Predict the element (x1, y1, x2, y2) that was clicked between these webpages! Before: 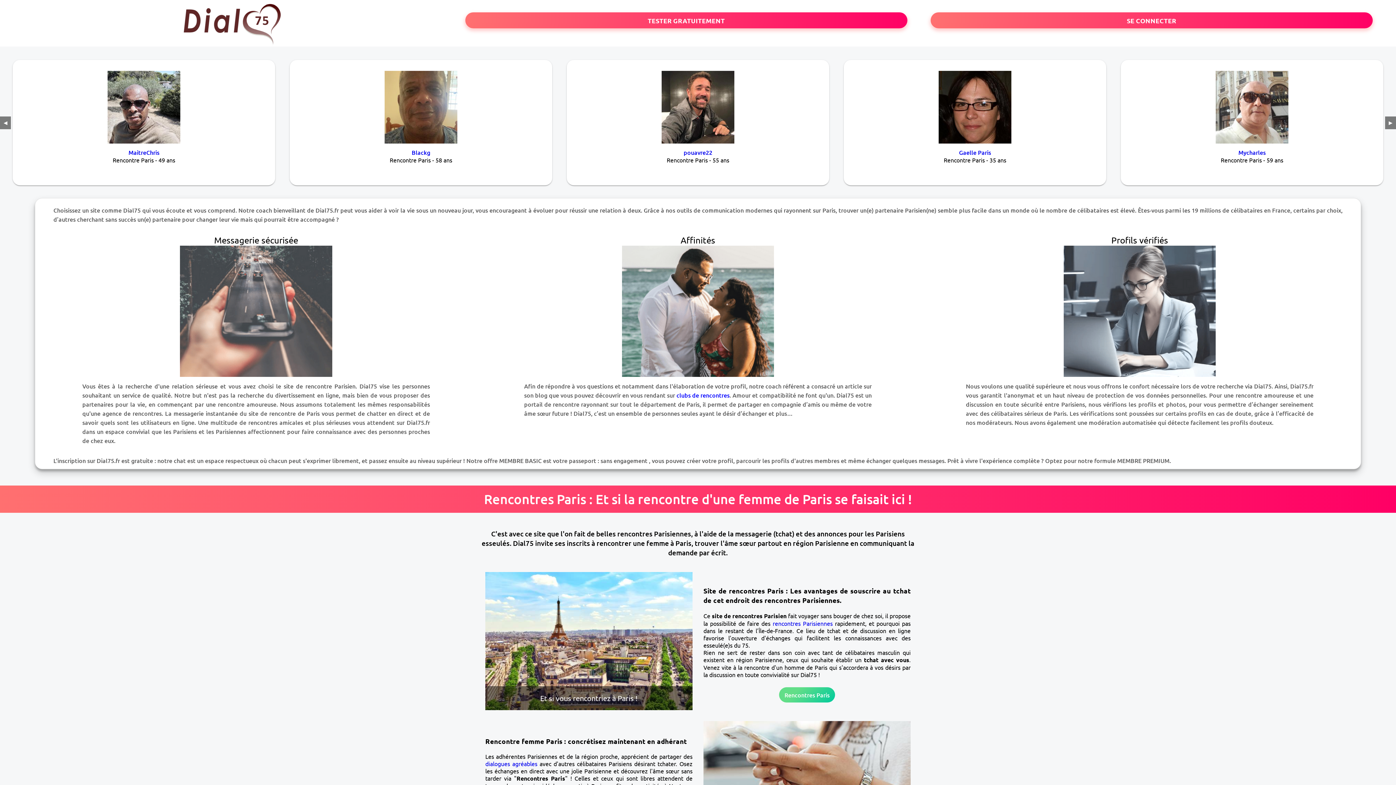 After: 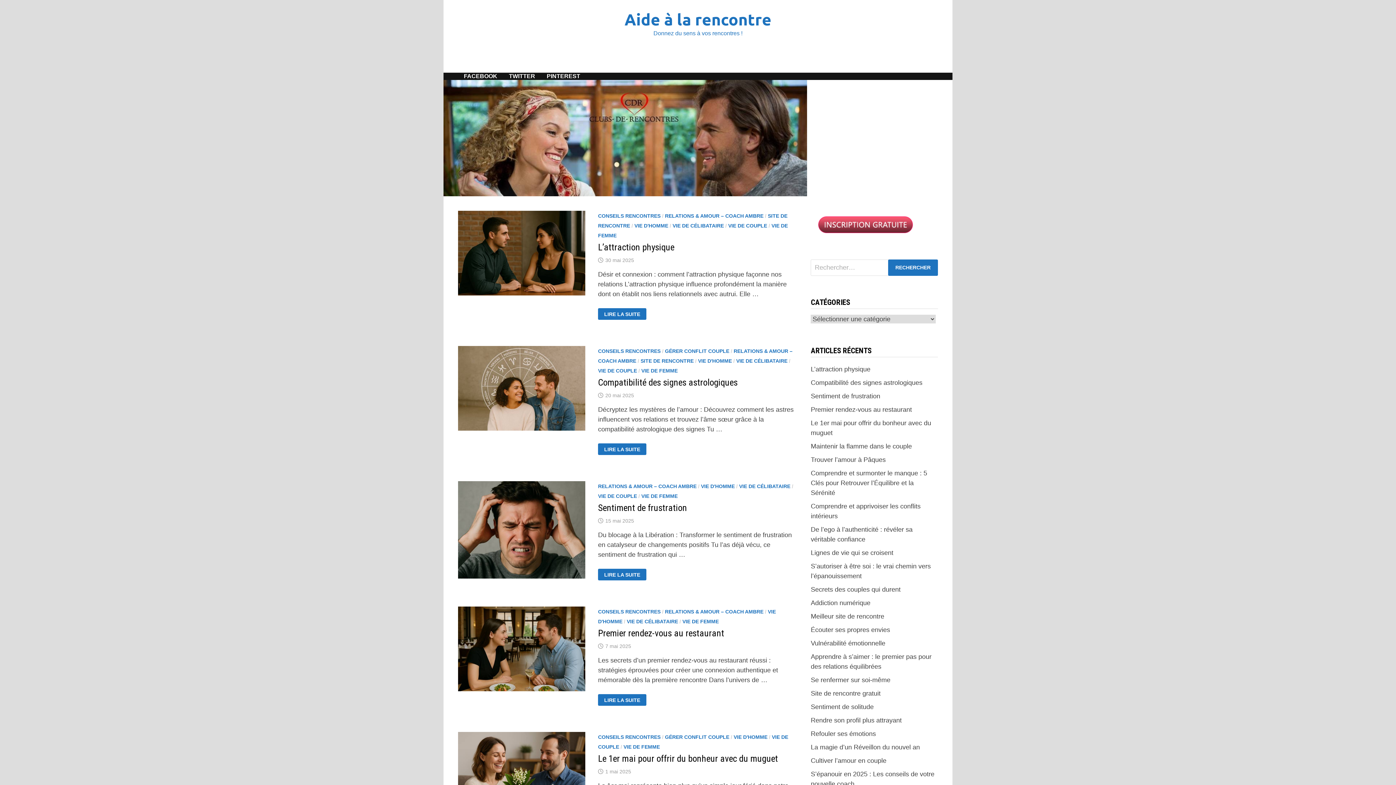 Action: label: clubs de rencontres bbox: (676, 391, 729, 399)